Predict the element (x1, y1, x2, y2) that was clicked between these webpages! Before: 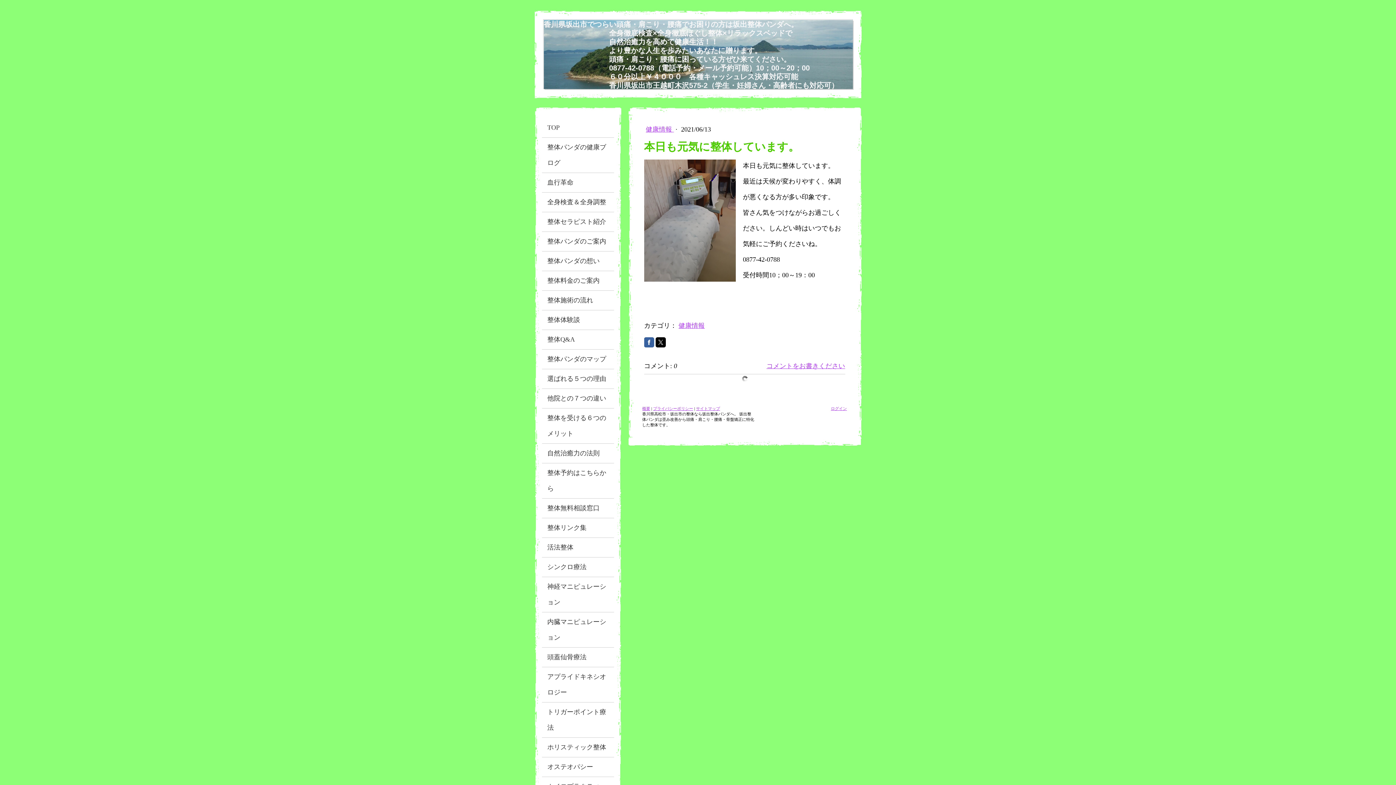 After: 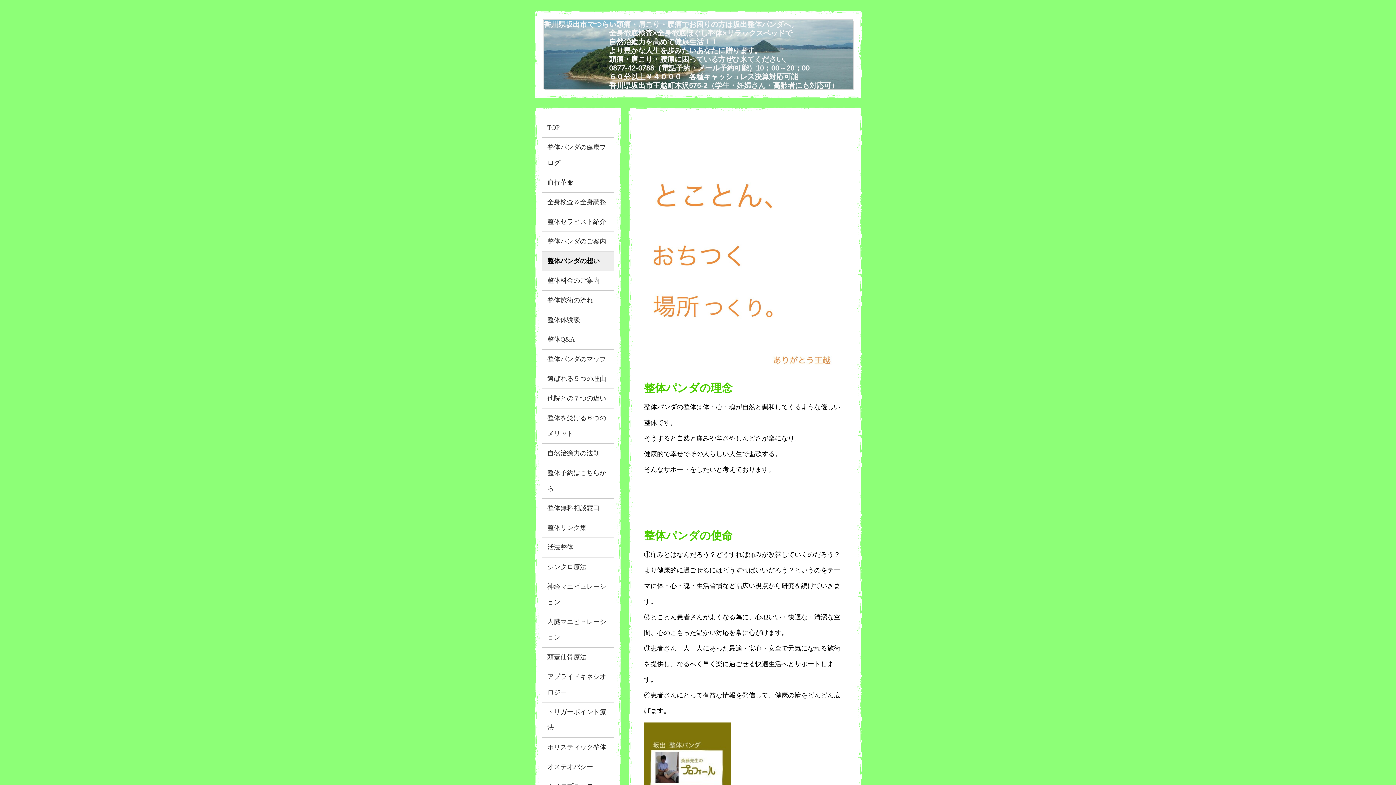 Action: label: 整体パンダの想い bbox: (542, 251, 614, 271)